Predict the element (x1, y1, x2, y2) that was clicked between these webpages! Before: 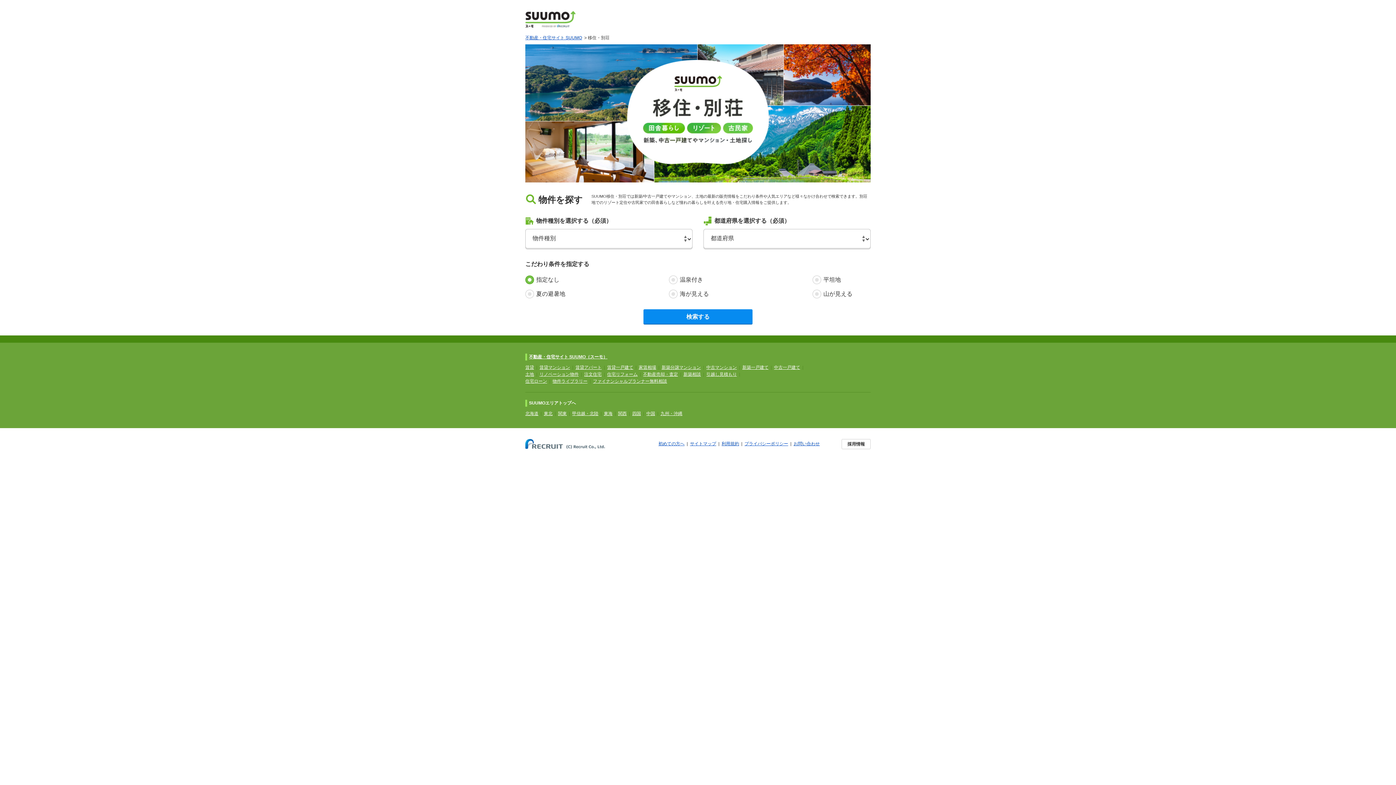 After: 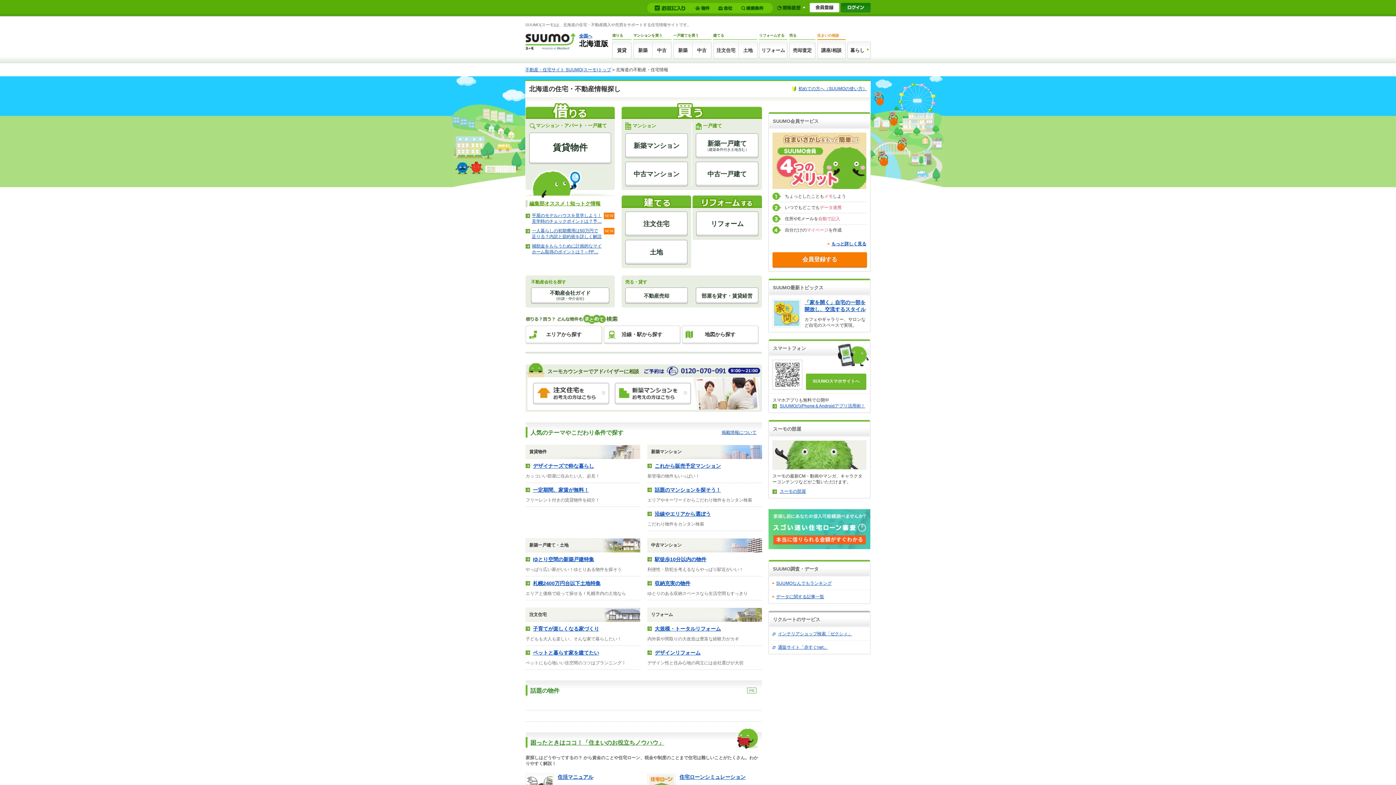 Action: label: 北海道 bbox: (525, 411, 538, 416)